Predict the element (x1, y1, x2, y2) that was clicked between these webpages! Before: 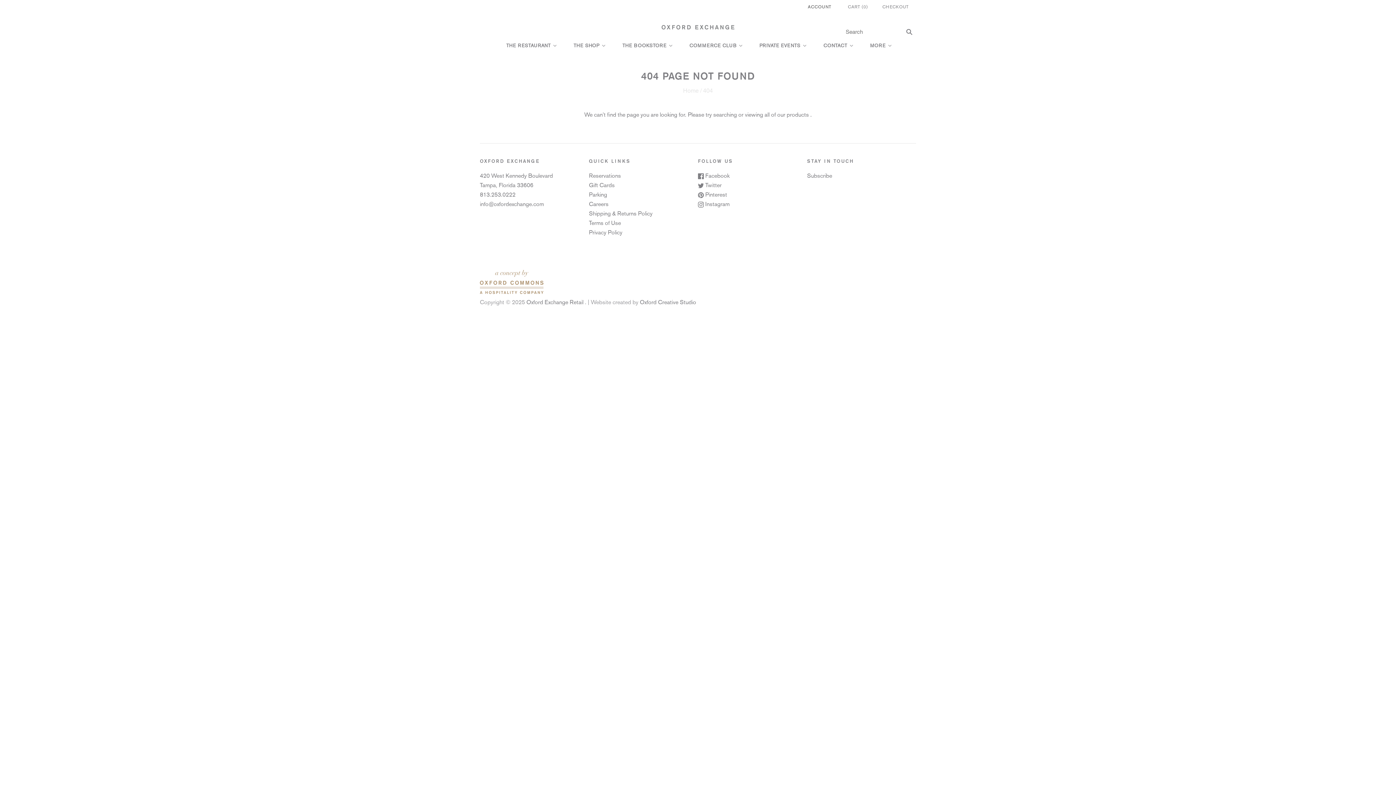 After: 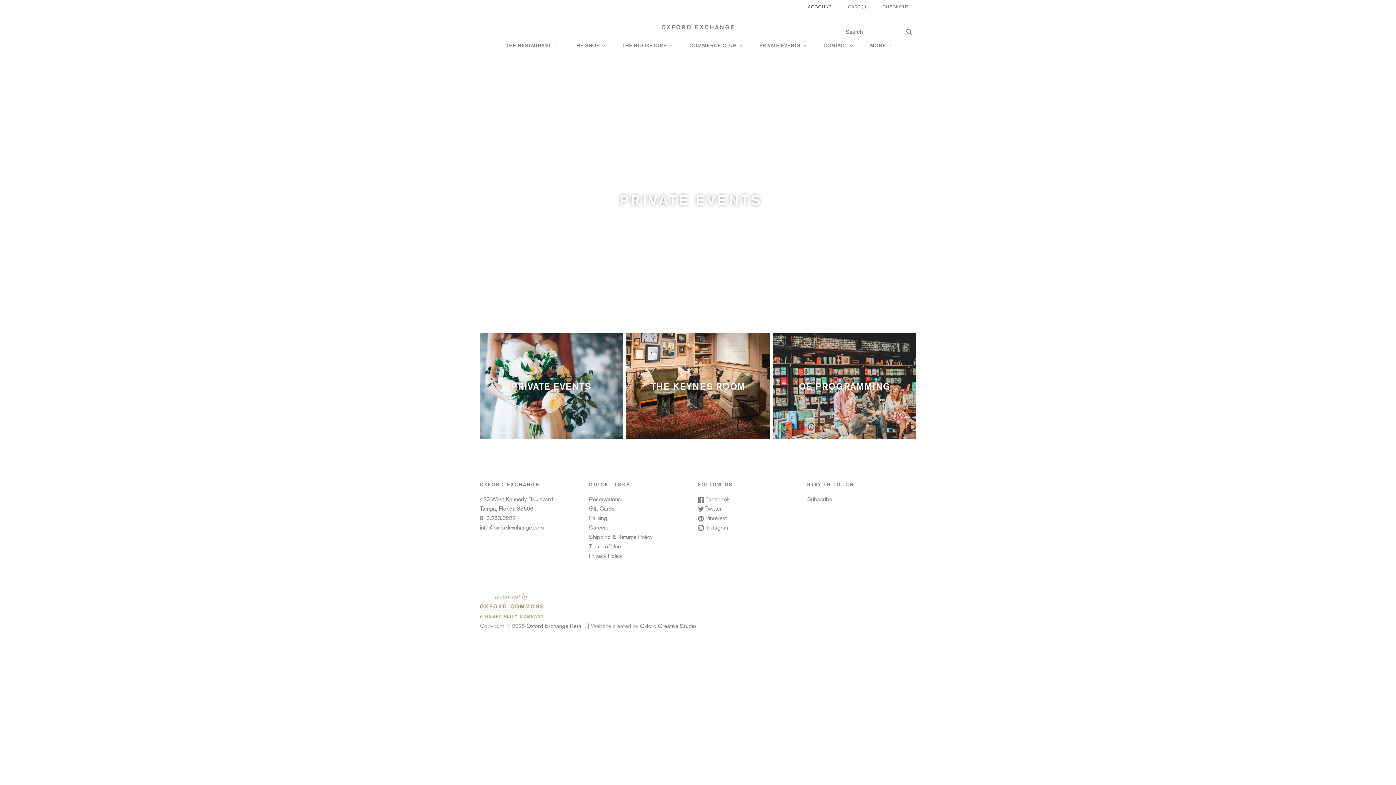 Action: bbox: (683, 87, 698, 94) label: Home